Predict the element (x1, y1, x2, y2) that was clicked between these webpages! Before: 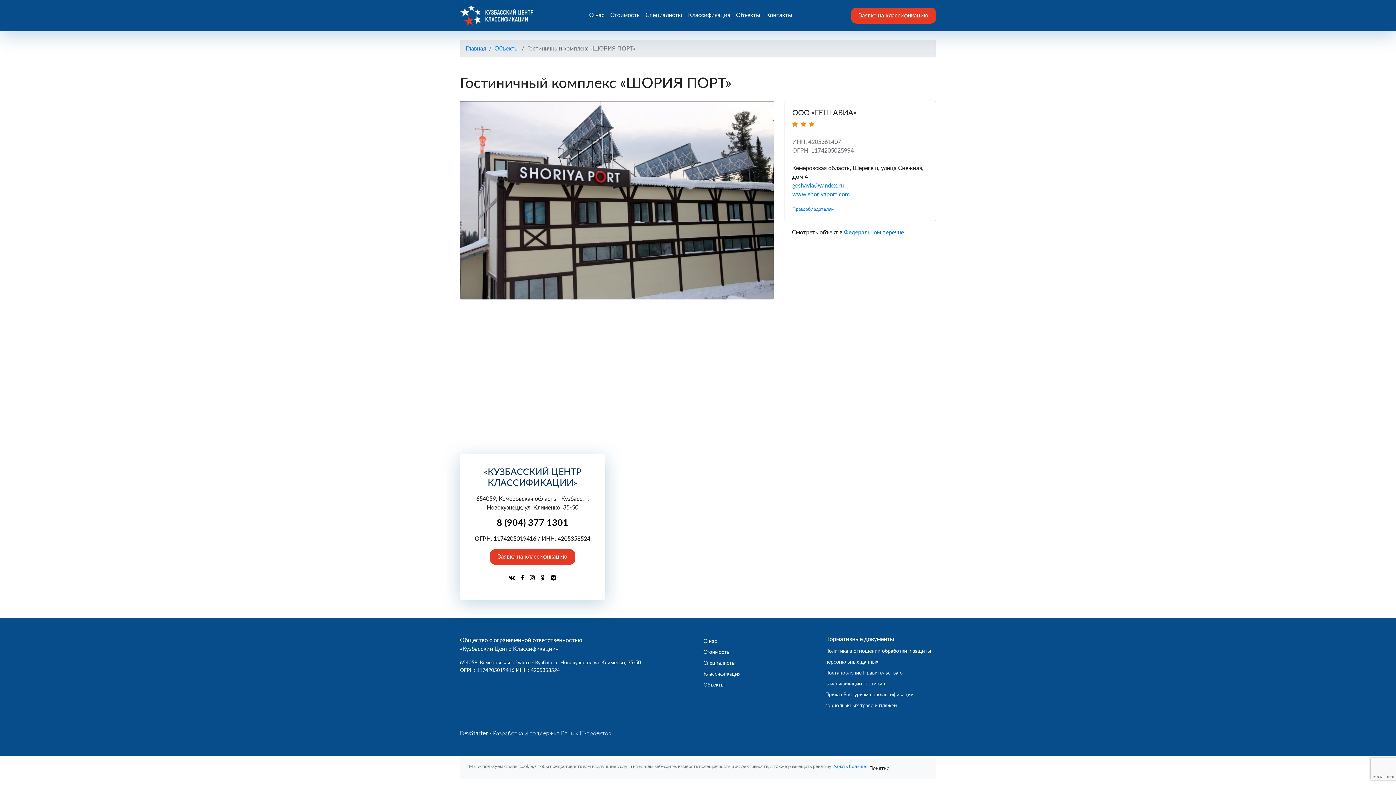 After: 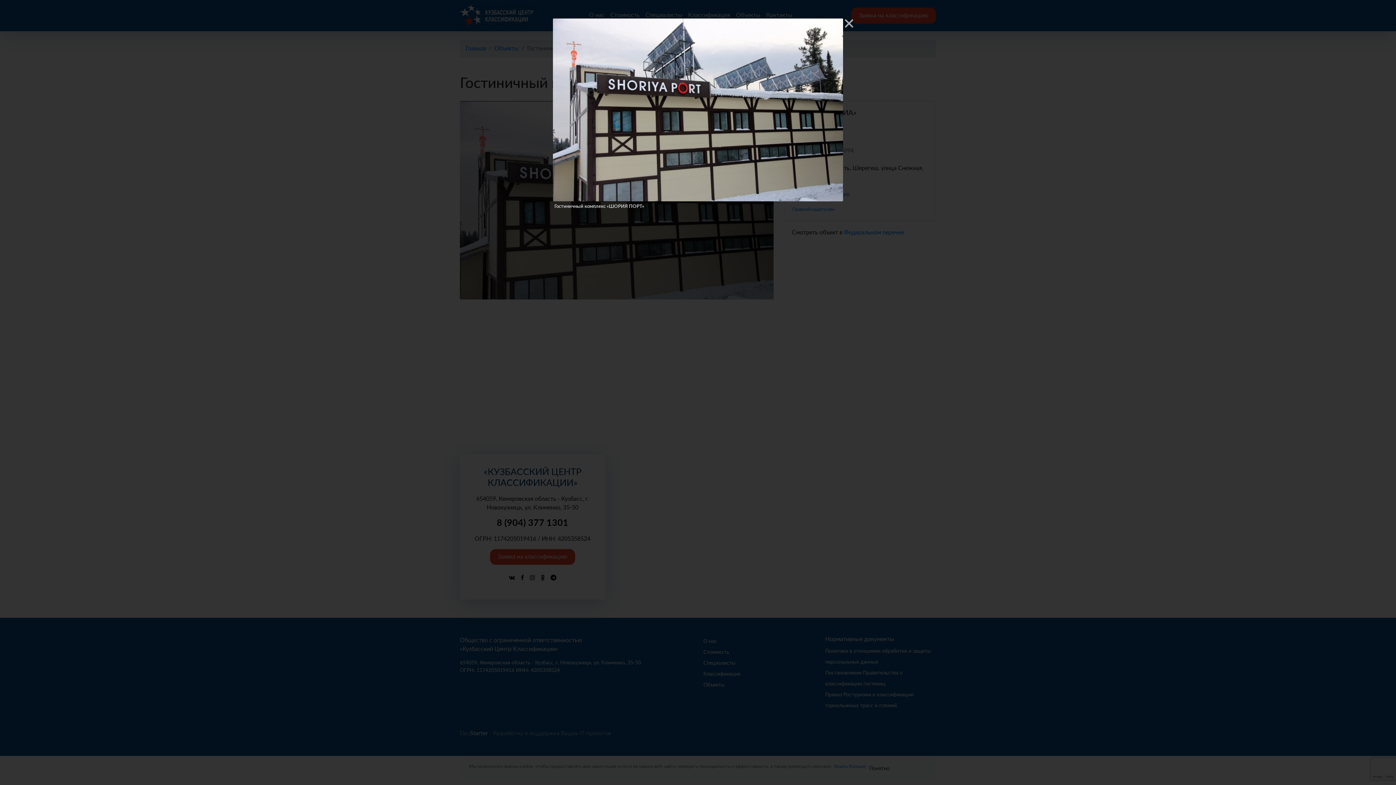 Action: bbox: (460, 101, 774, 300)